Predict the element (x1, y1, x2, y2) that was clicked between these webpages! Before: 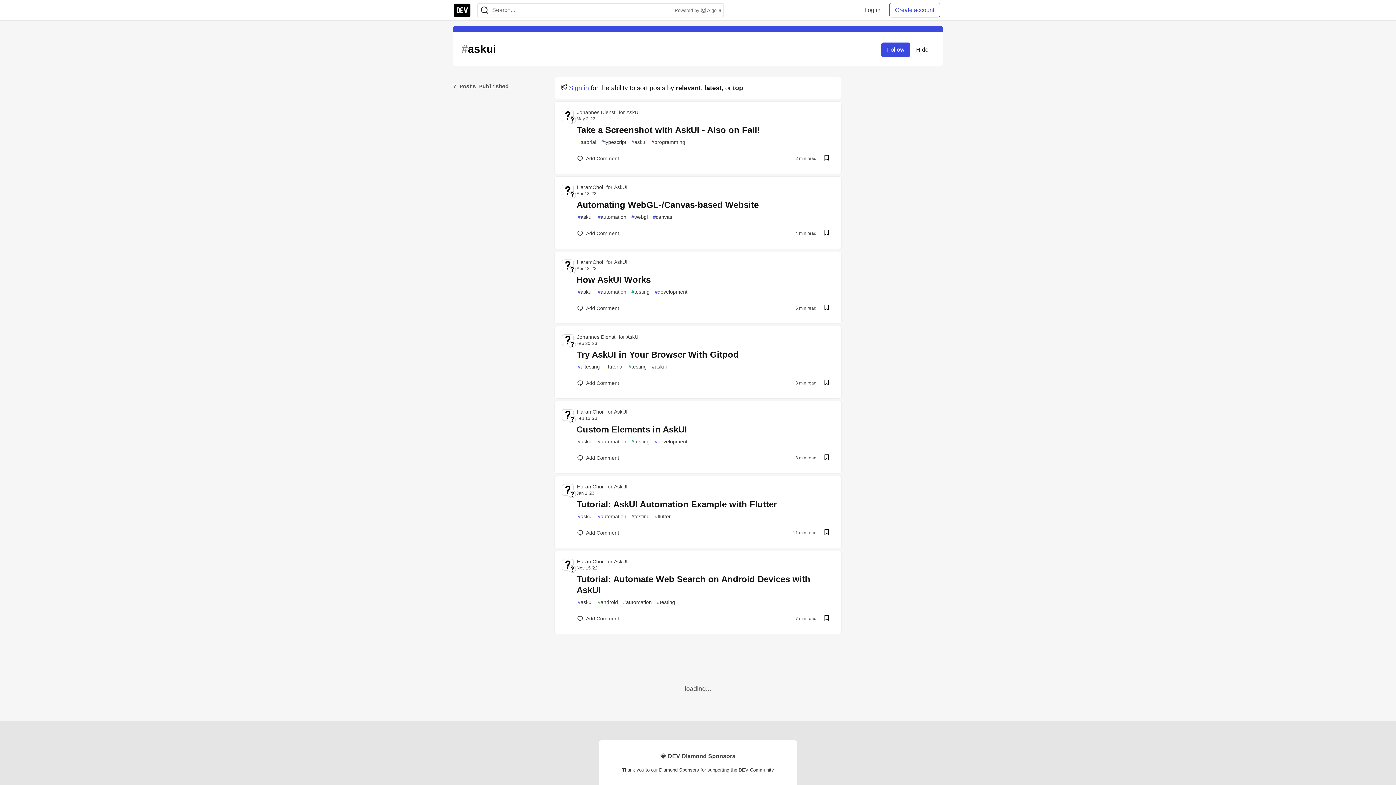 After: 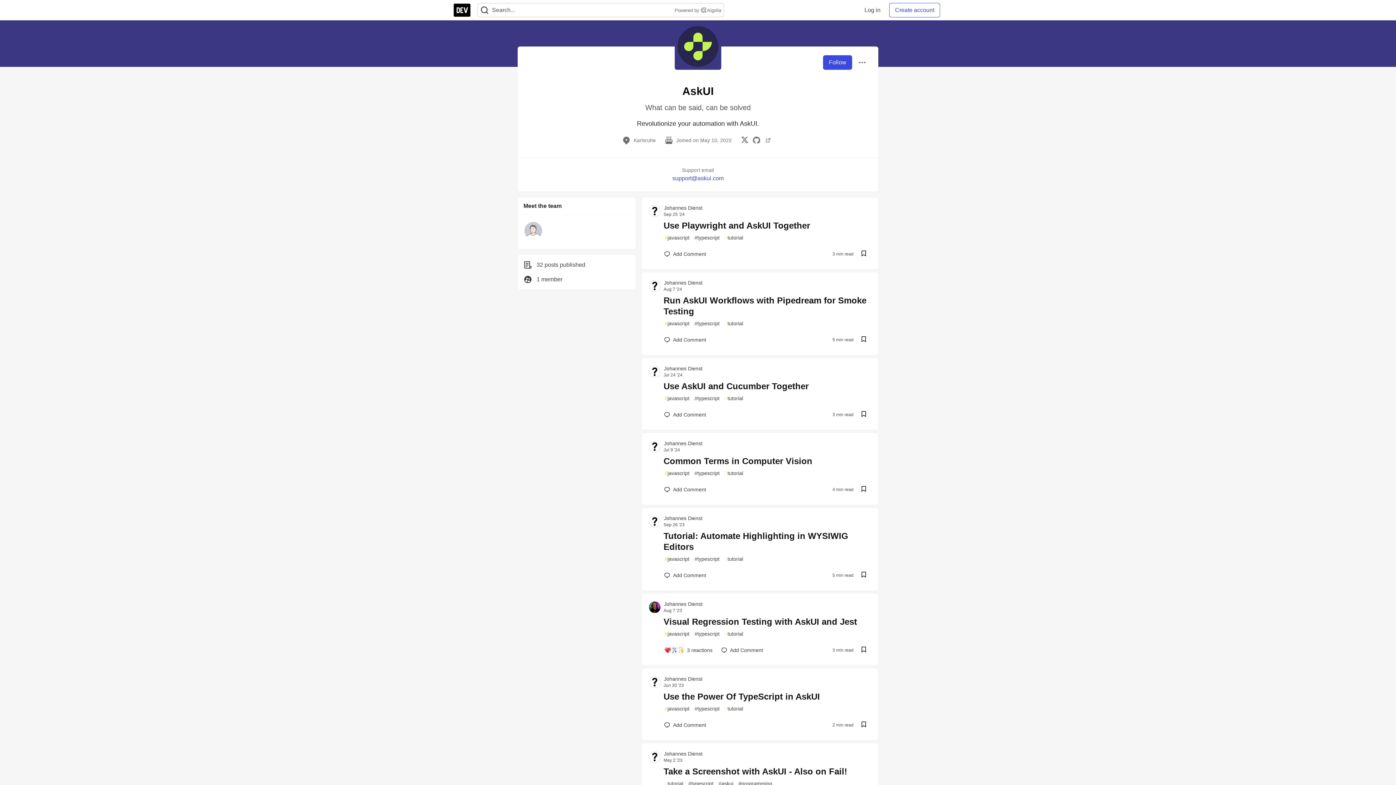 Action: bbox: (562, 484, 573, 495)